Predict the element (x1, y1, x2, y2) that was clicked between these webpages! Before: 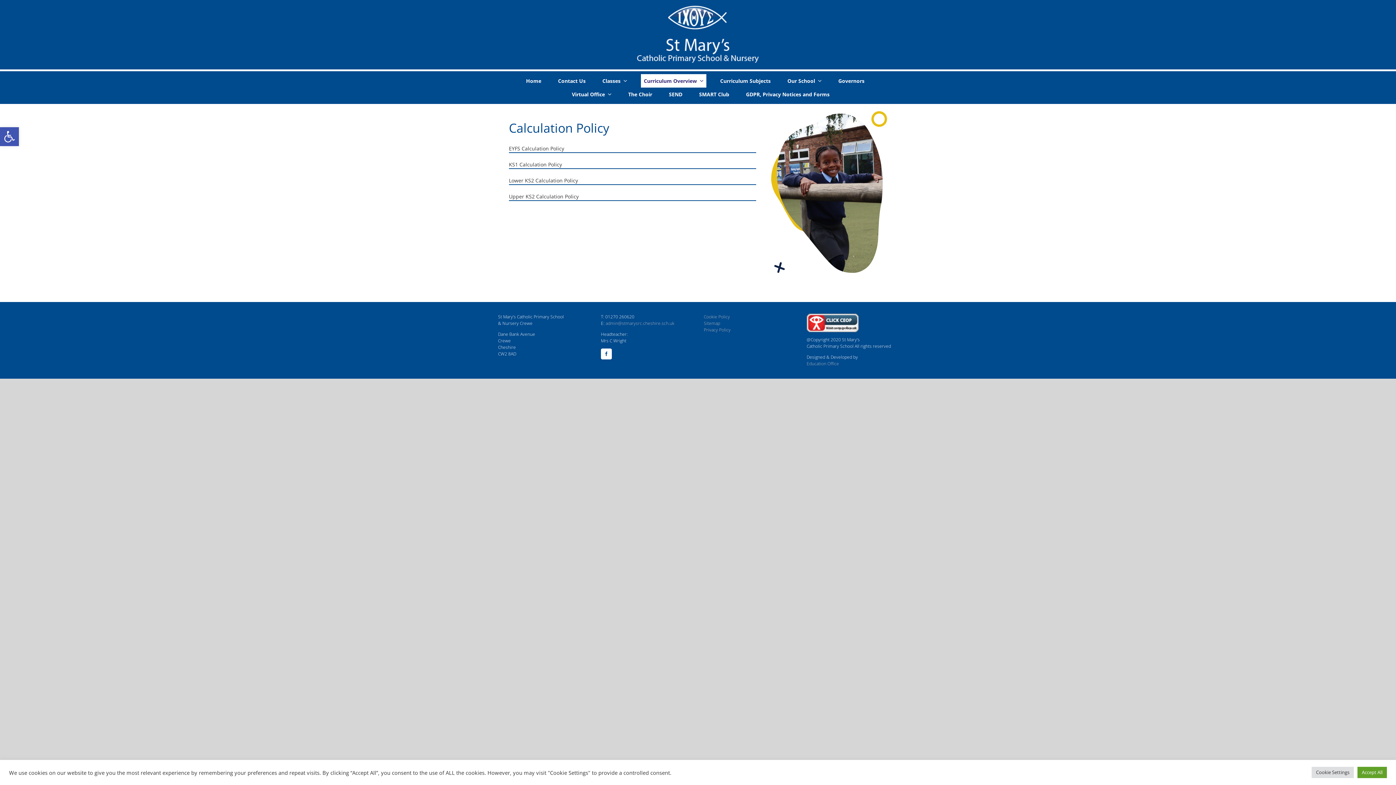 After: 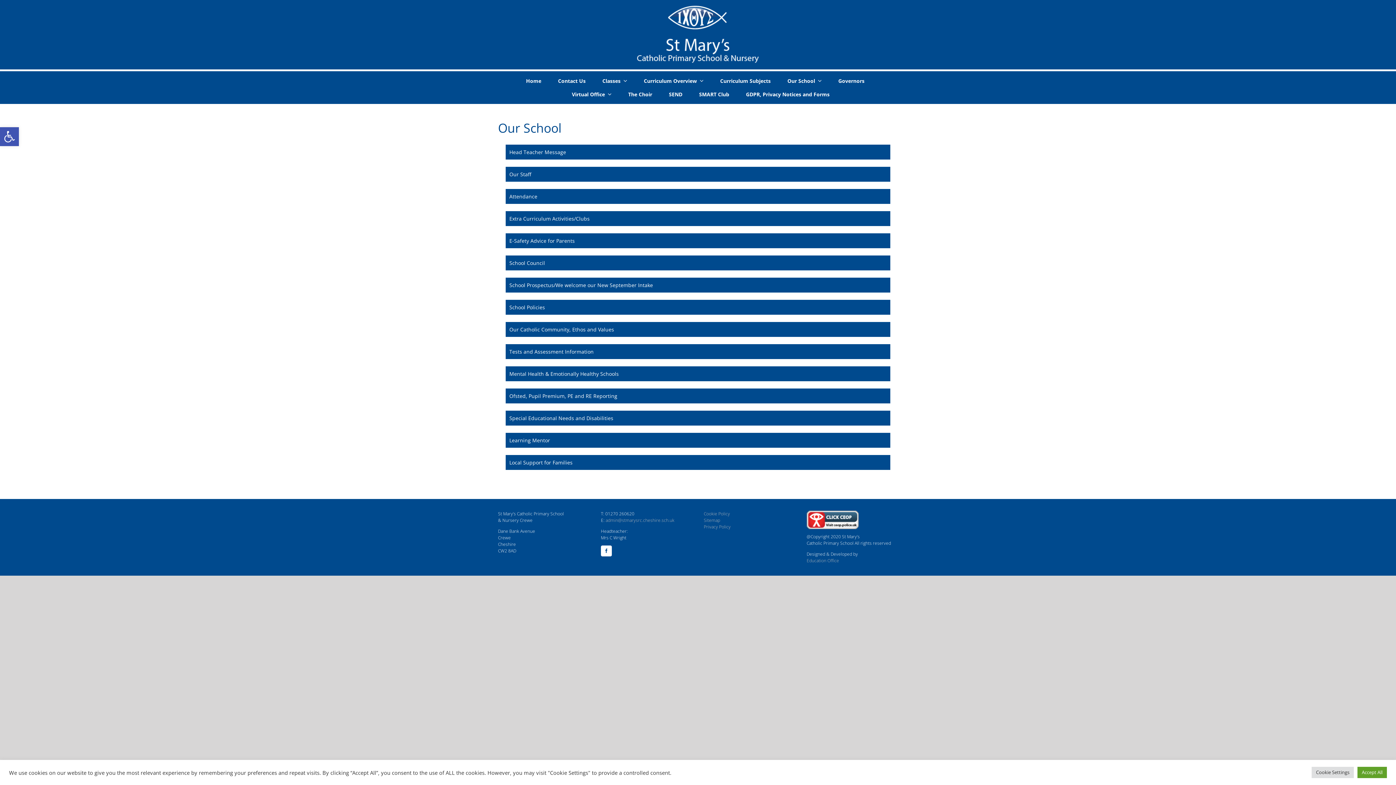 Action: label: Our School bbox: (784, 74, 824, 87)